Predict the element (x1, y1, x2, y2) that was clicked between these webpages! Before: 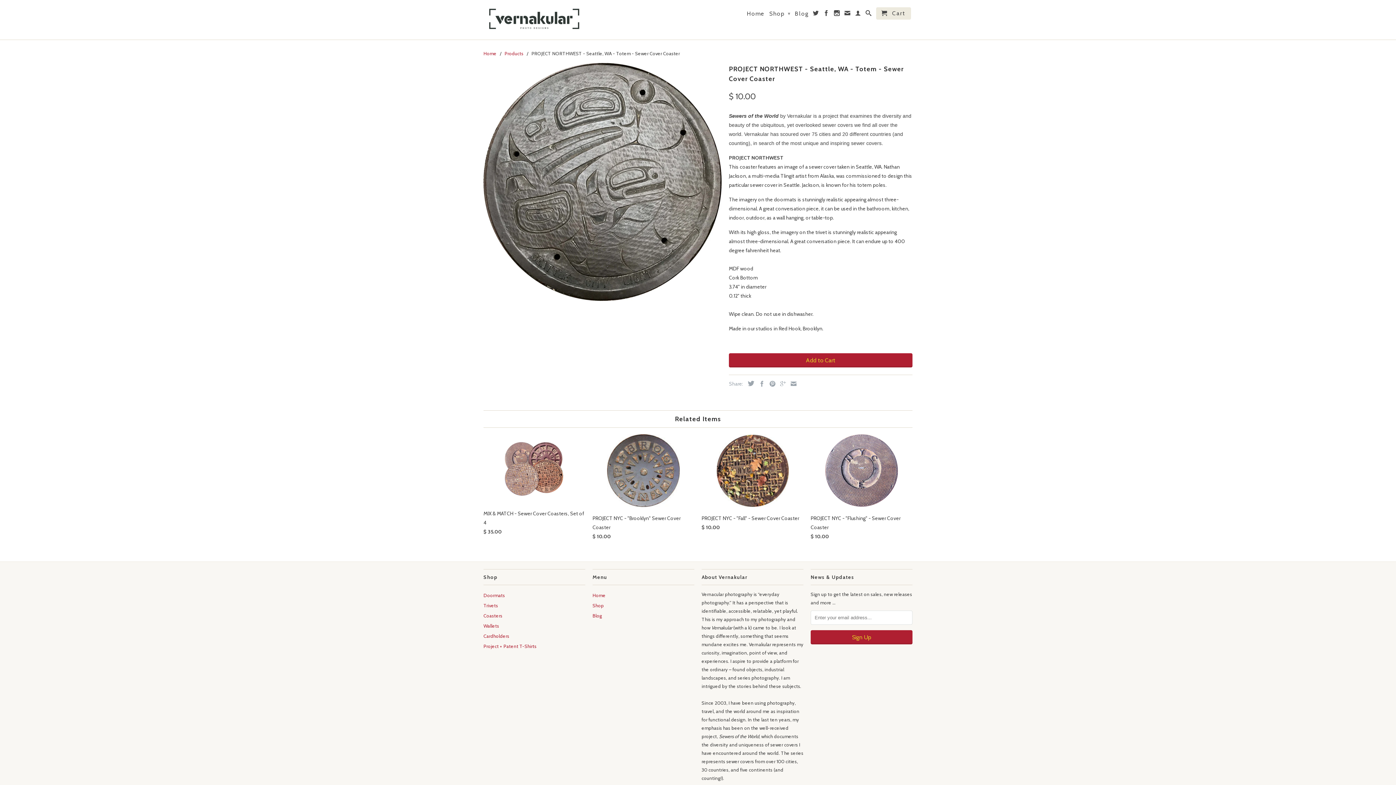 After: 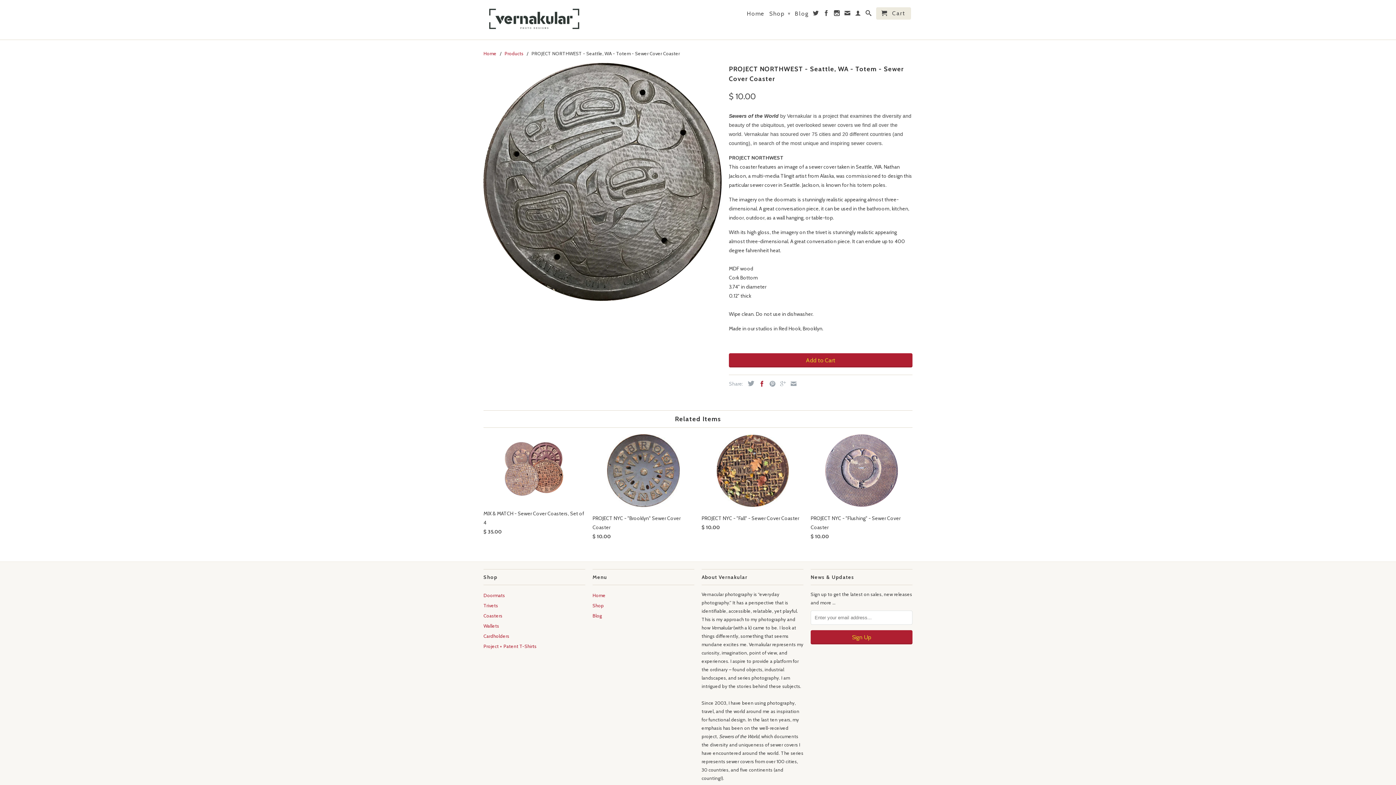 Action: bbox: (755, 381, 765, 386)